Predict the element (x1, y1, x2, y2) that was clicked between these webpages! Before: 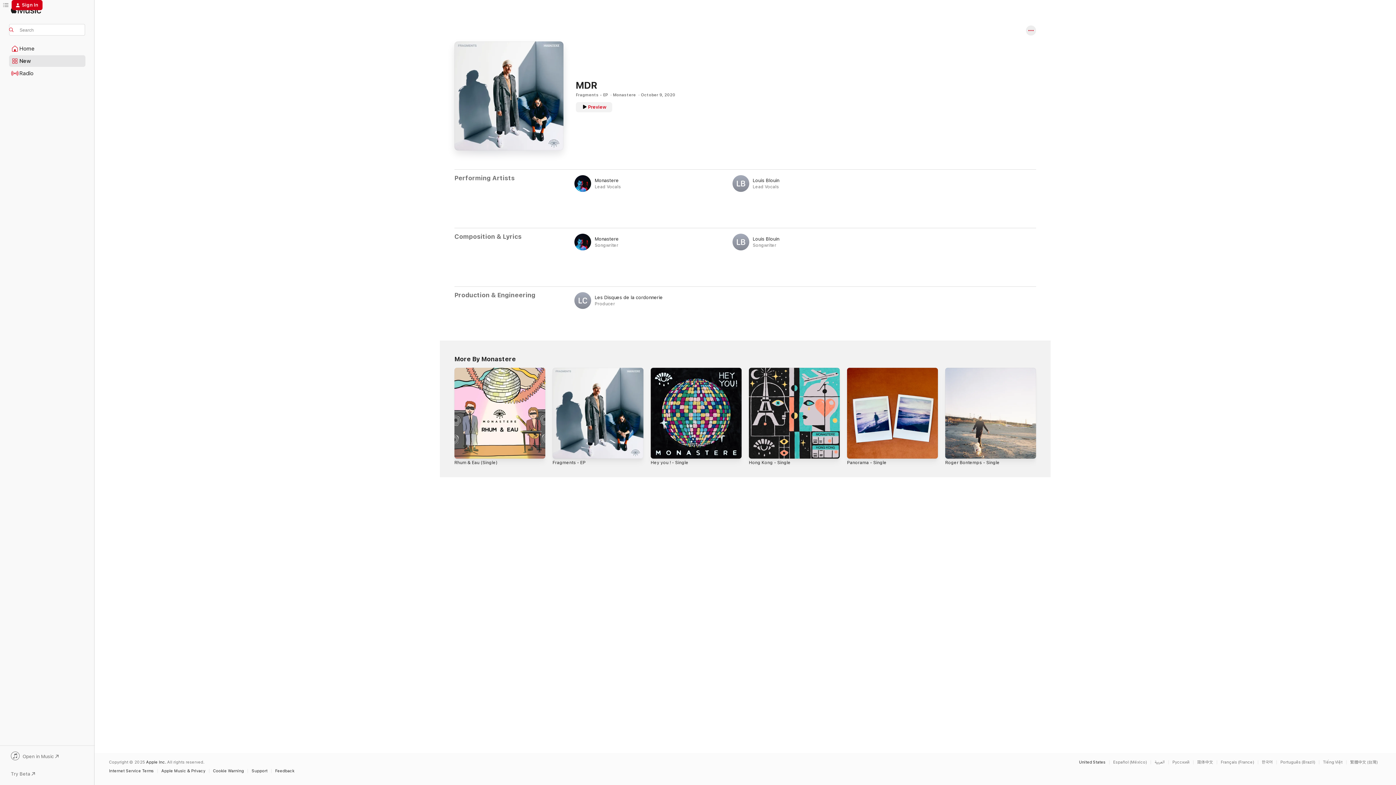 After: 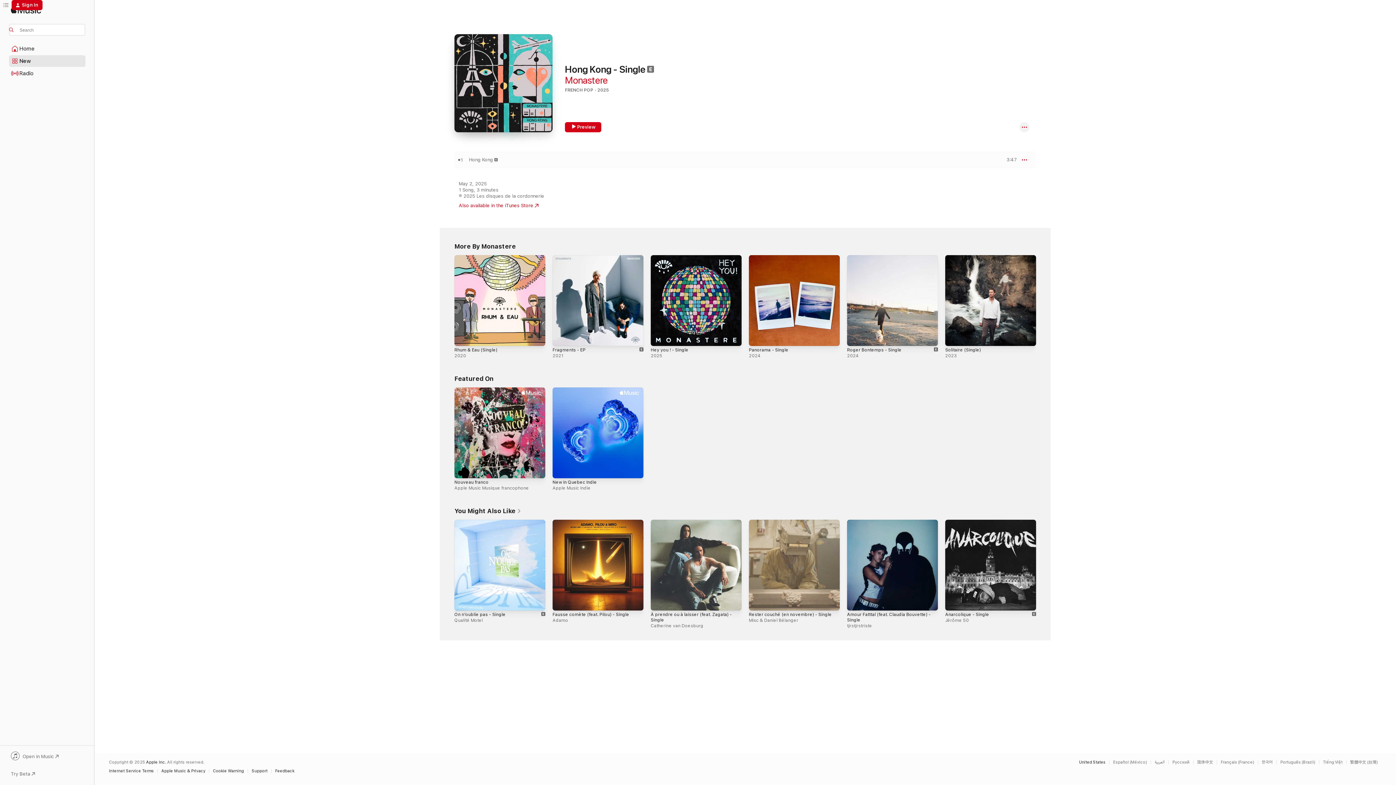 Action: bbox: (749, 460, 790, 465) label: Hong Kong - Single